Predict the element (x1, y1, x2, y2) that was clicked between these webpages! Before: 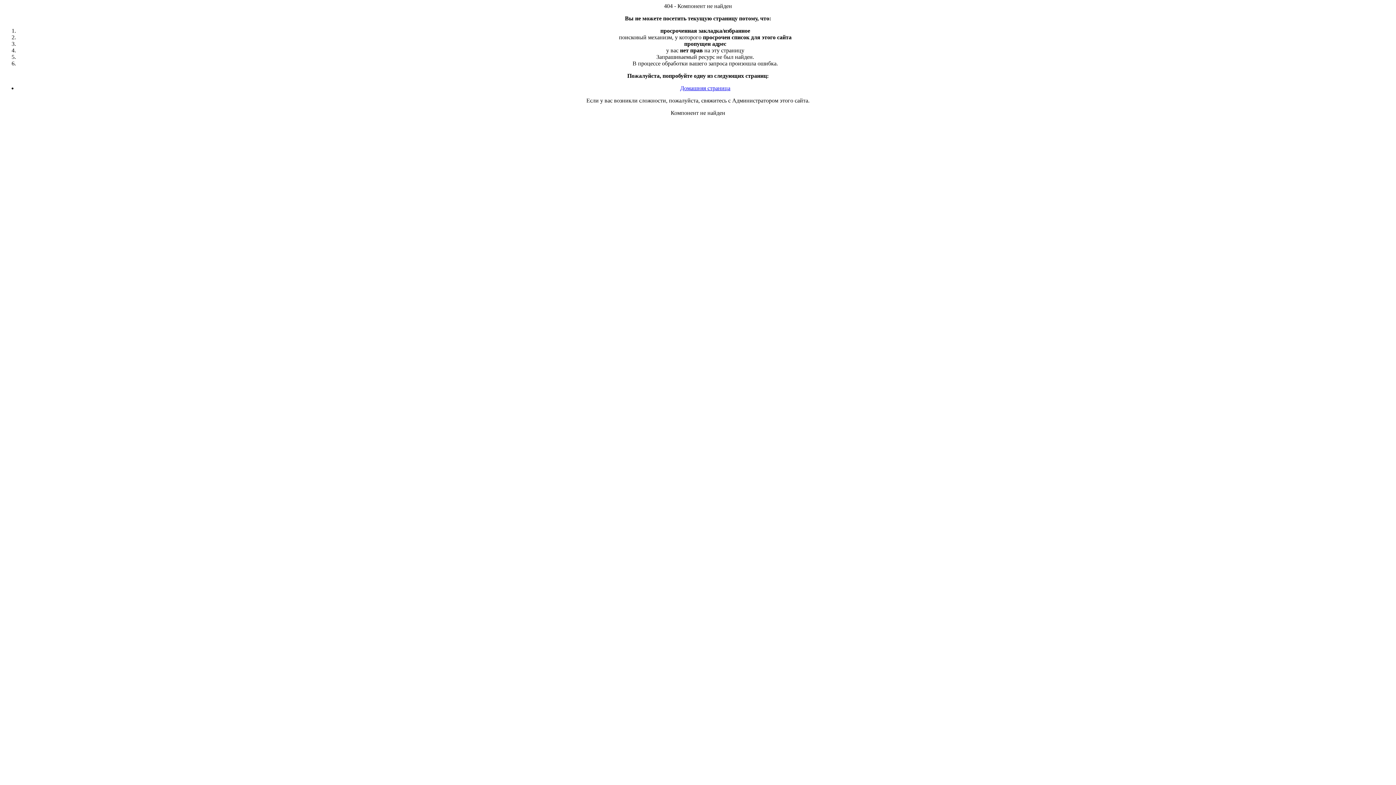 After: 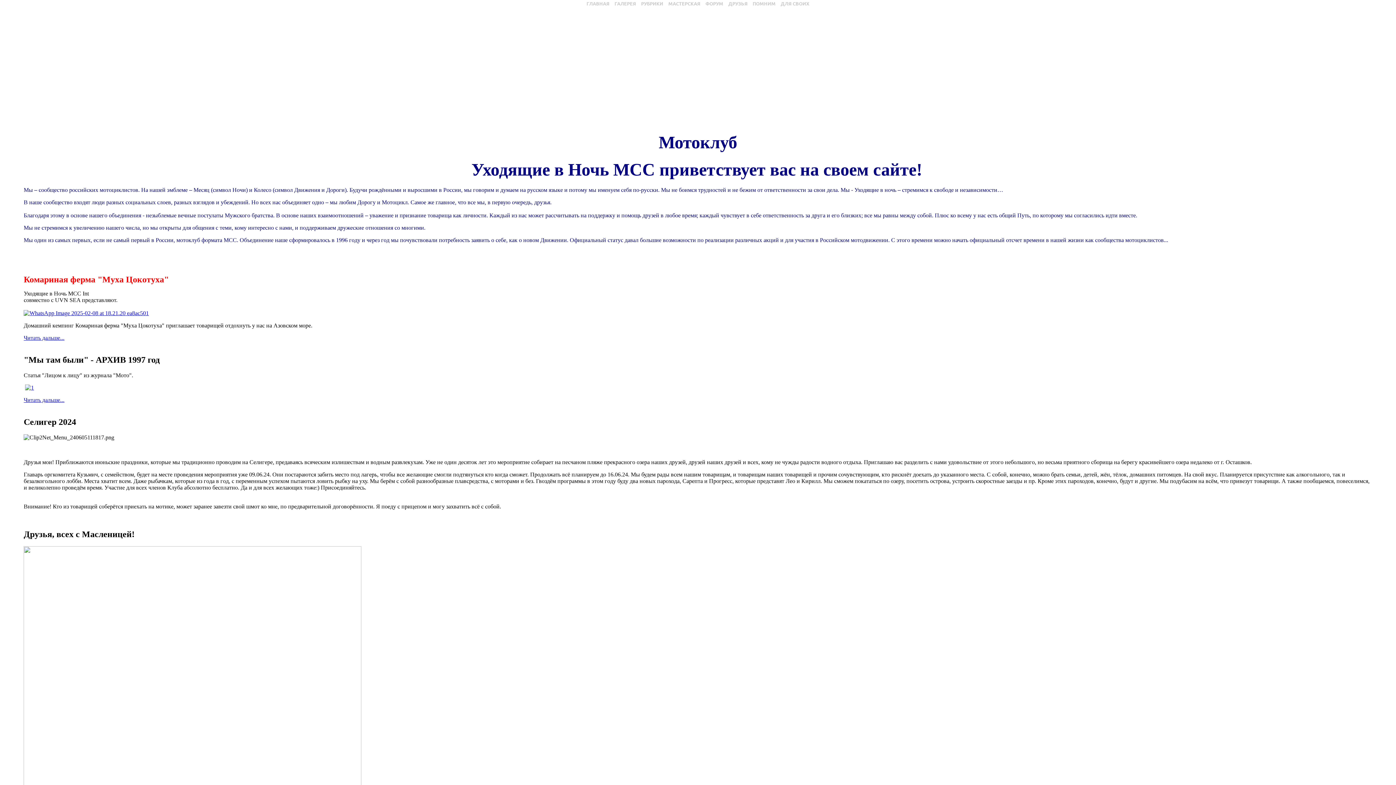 Action: label: Домашняя страница bbox: (680, 85, 730, 91)